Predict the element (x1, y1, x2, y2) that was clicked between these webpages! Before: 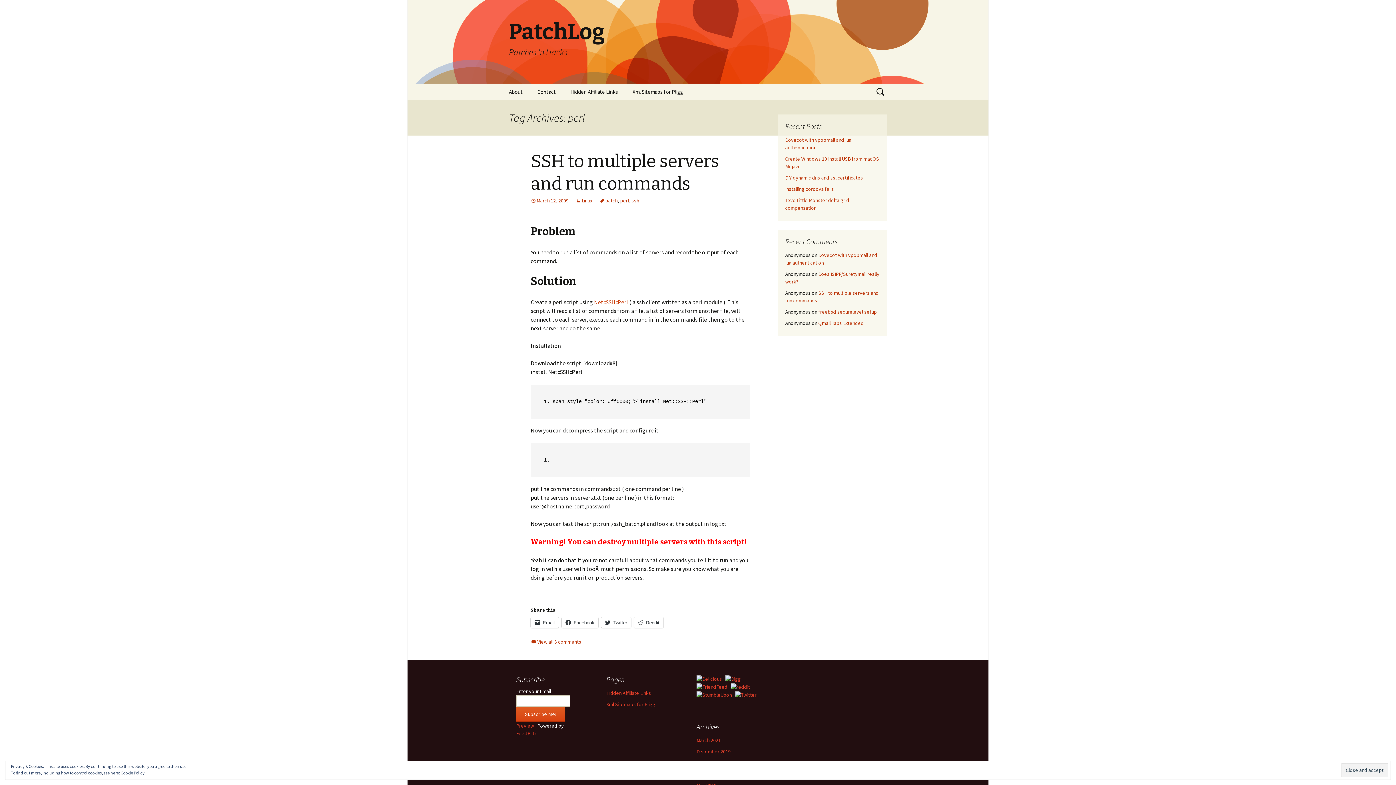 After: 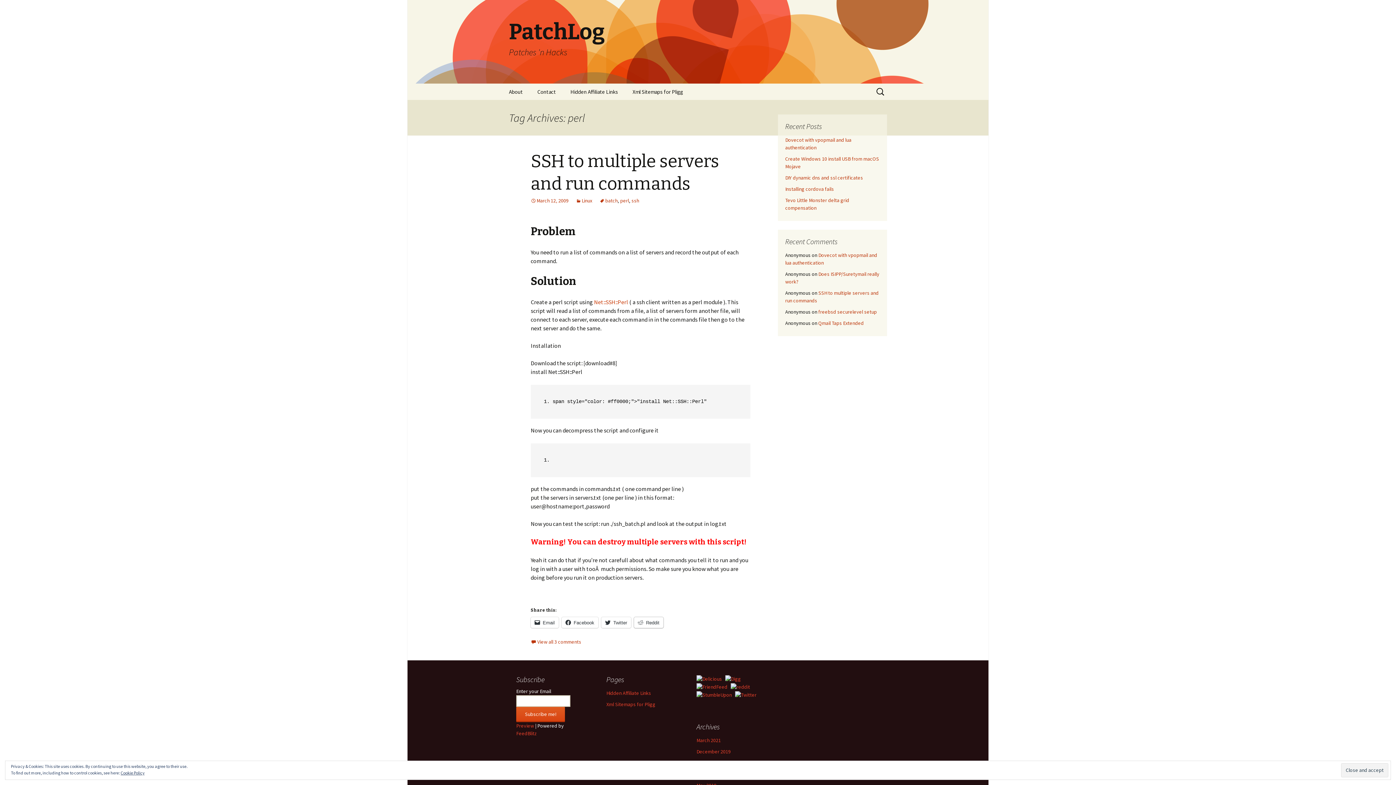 Action: bbox: (634, 617, 663, 628) label: Reddit